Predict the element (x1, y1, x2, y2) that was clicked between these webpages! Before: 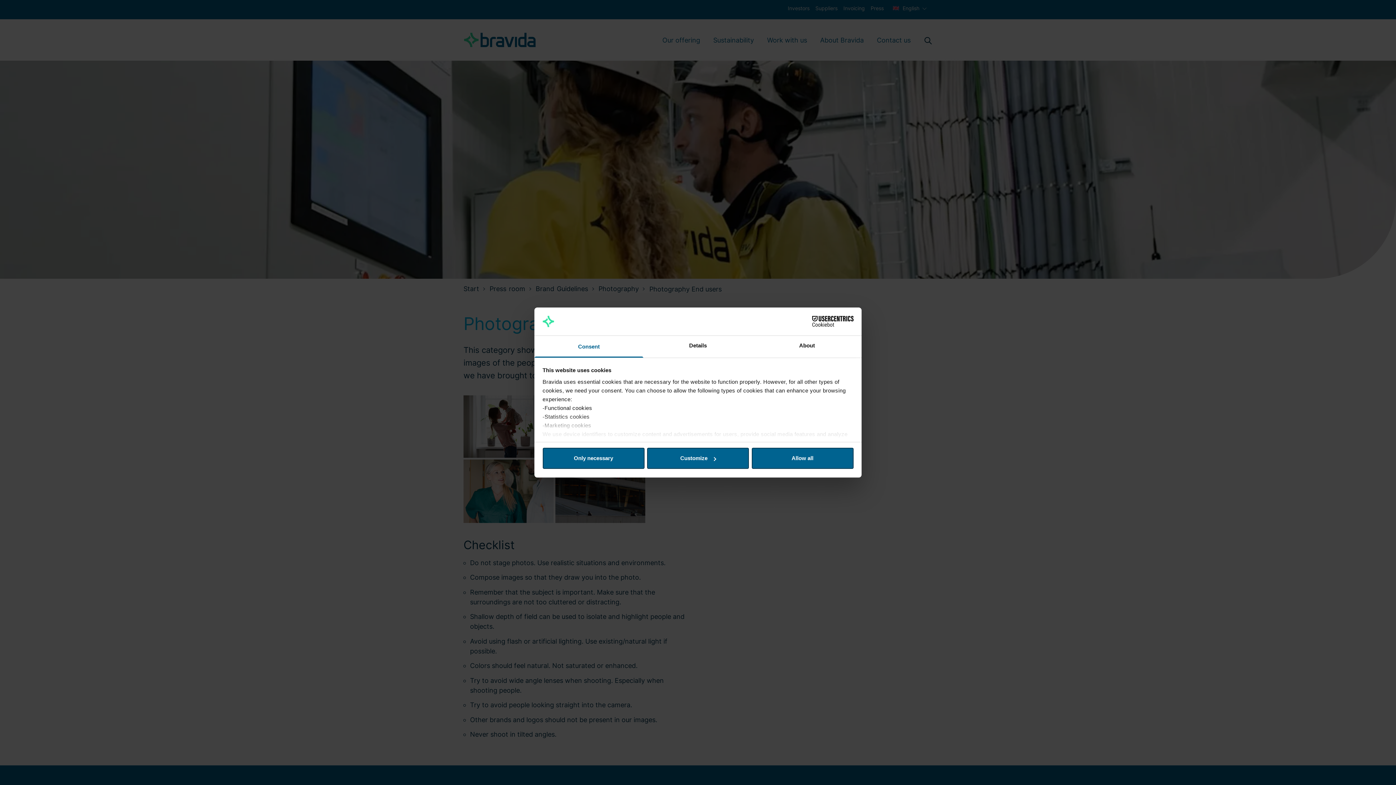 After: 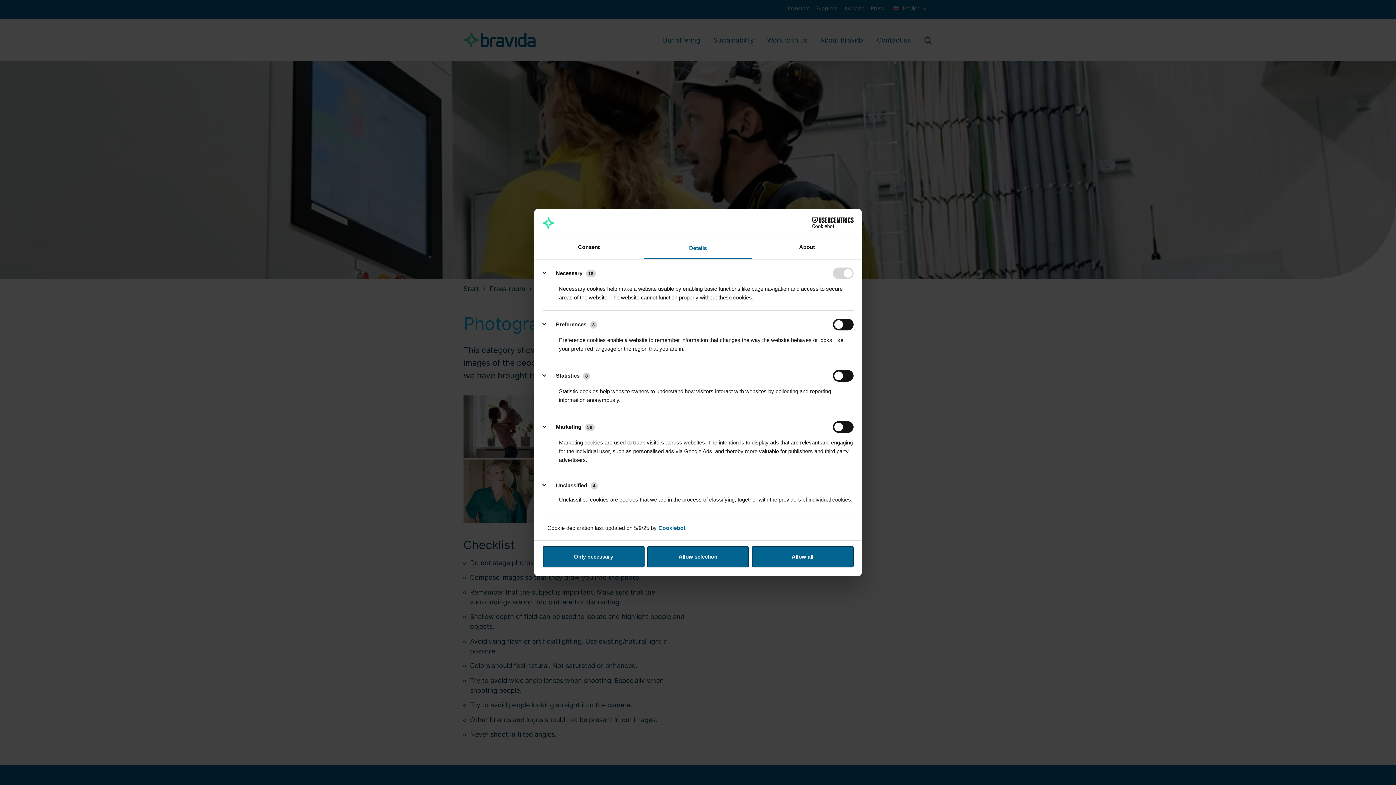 Action: label: Customize bbox: (647, 448, 749, 469)